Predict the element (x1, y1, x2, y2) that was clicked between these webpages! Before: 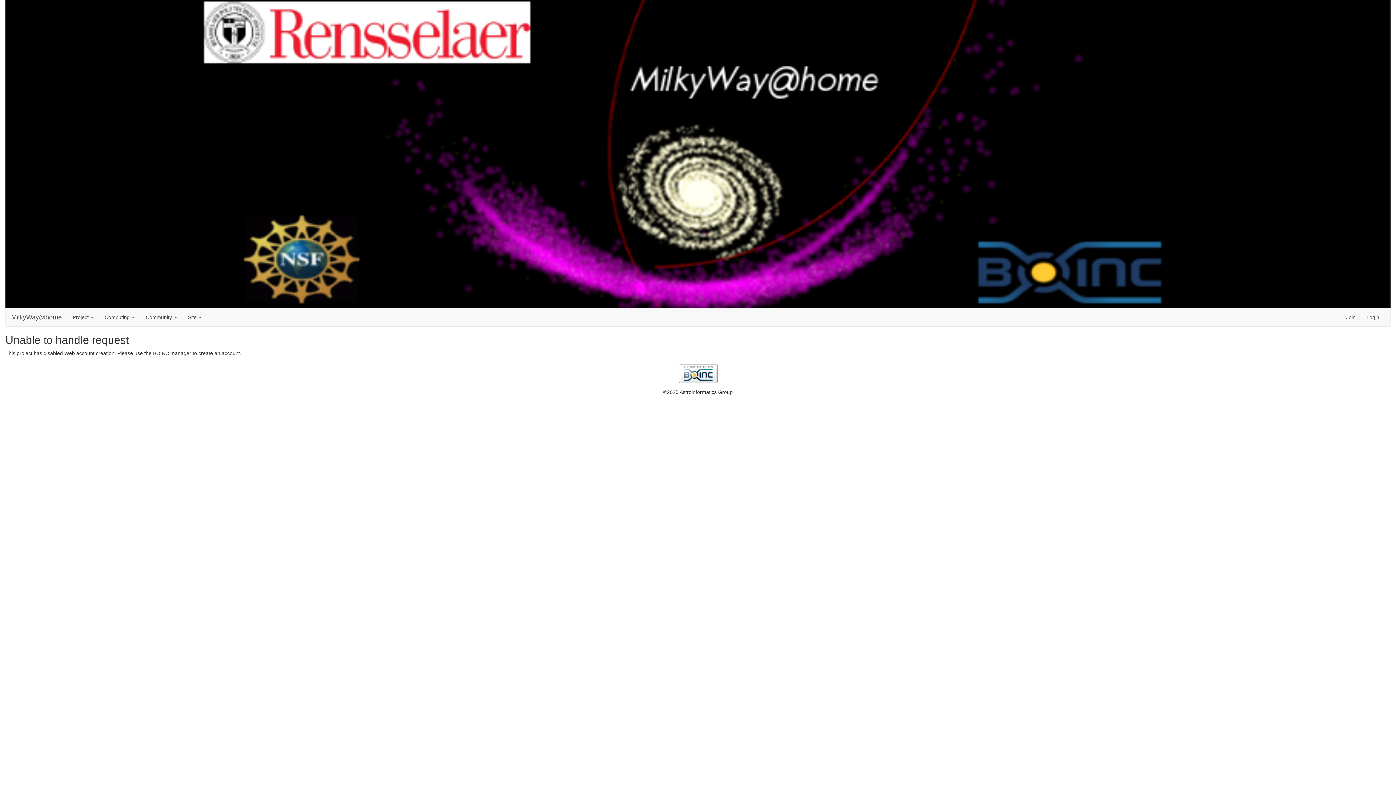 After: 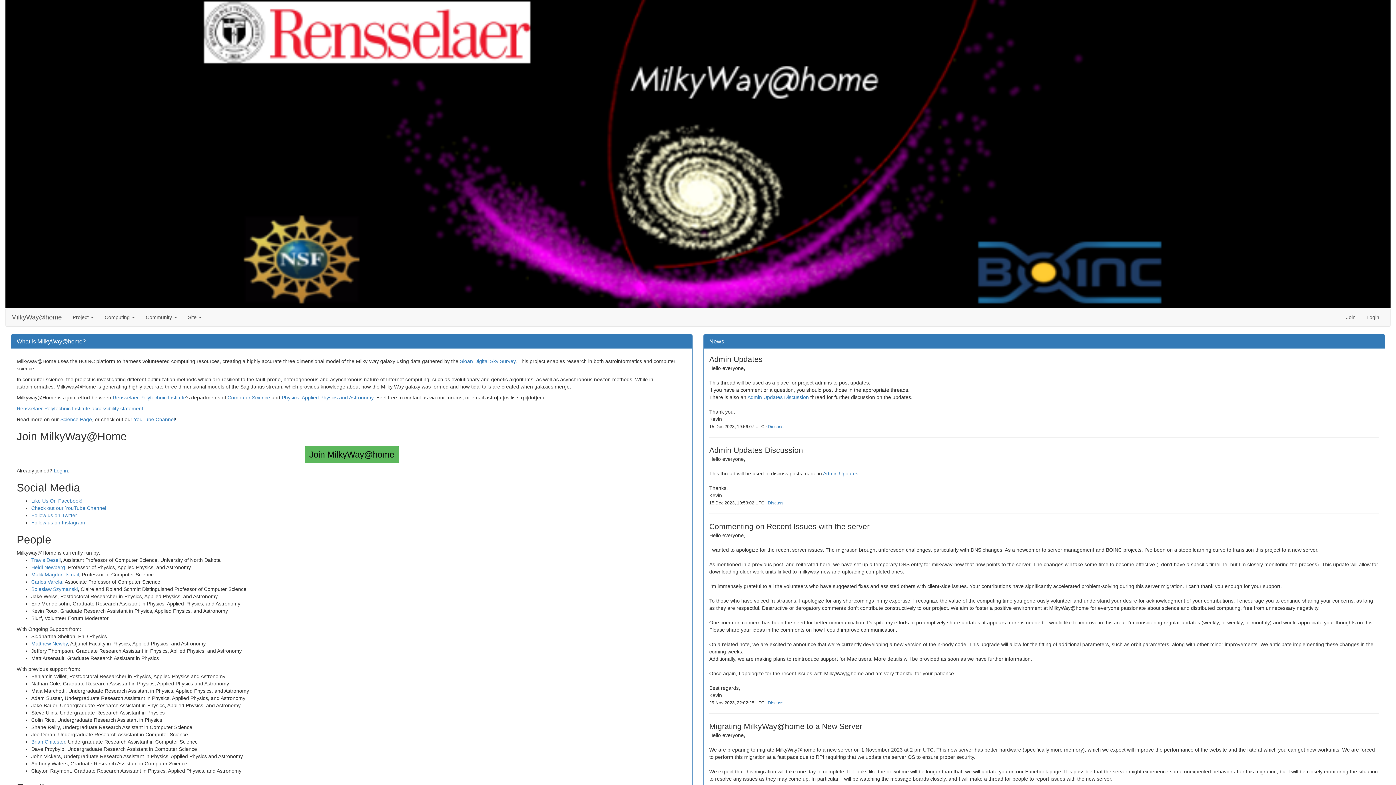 Action: label: MilkyWay@home bbox: (5, 308, 67, 326)